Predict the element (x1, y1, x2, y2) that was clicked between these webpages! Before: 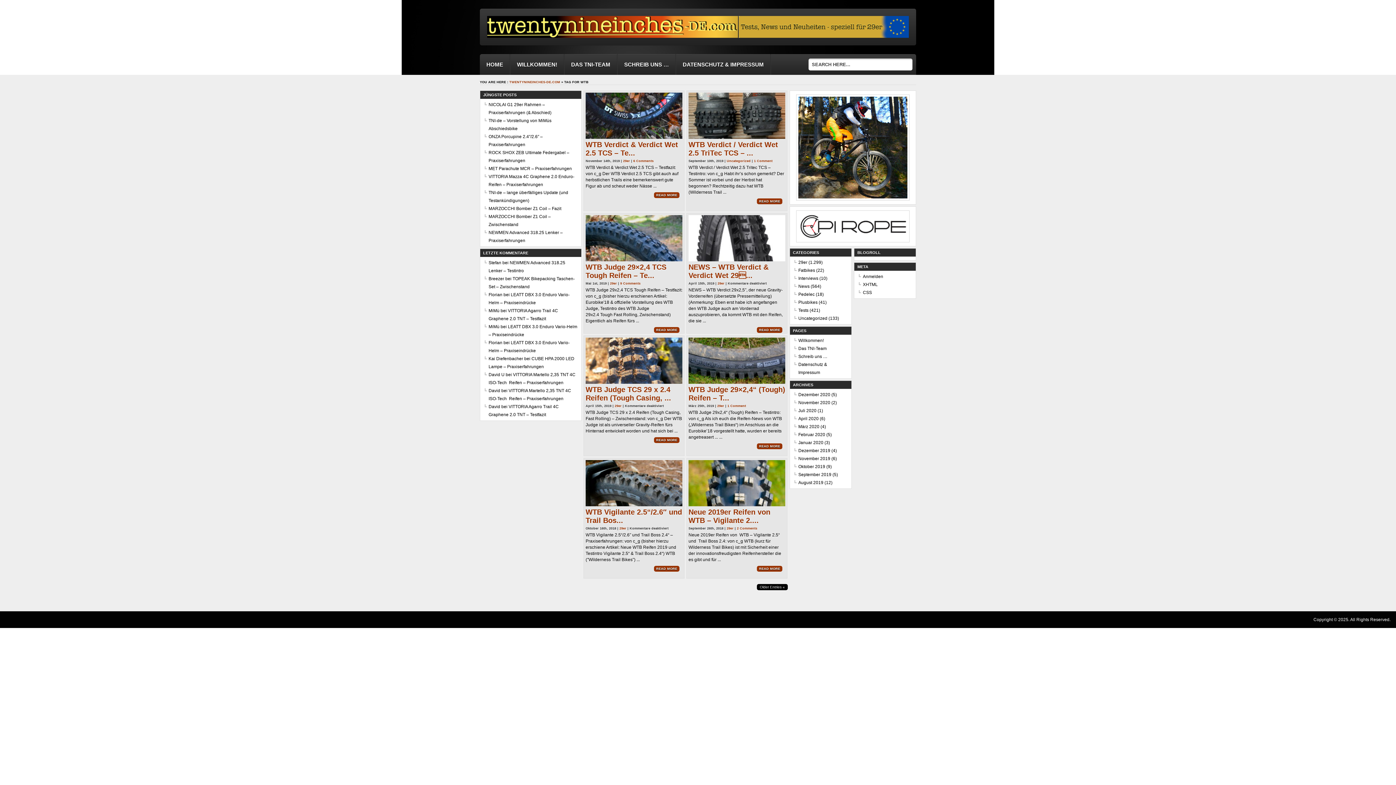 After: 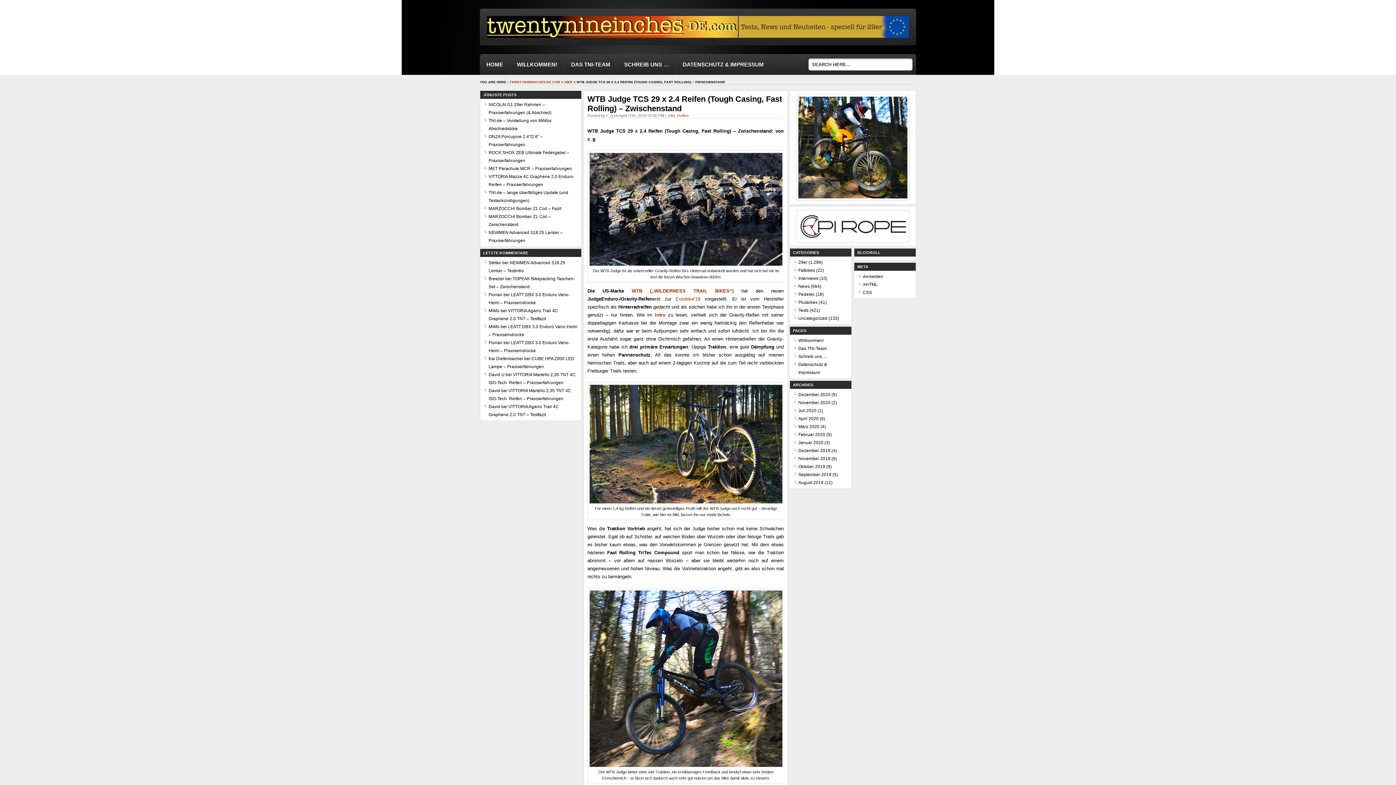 Action: label: READ MORE bbox: (654, 437, 679, 443)